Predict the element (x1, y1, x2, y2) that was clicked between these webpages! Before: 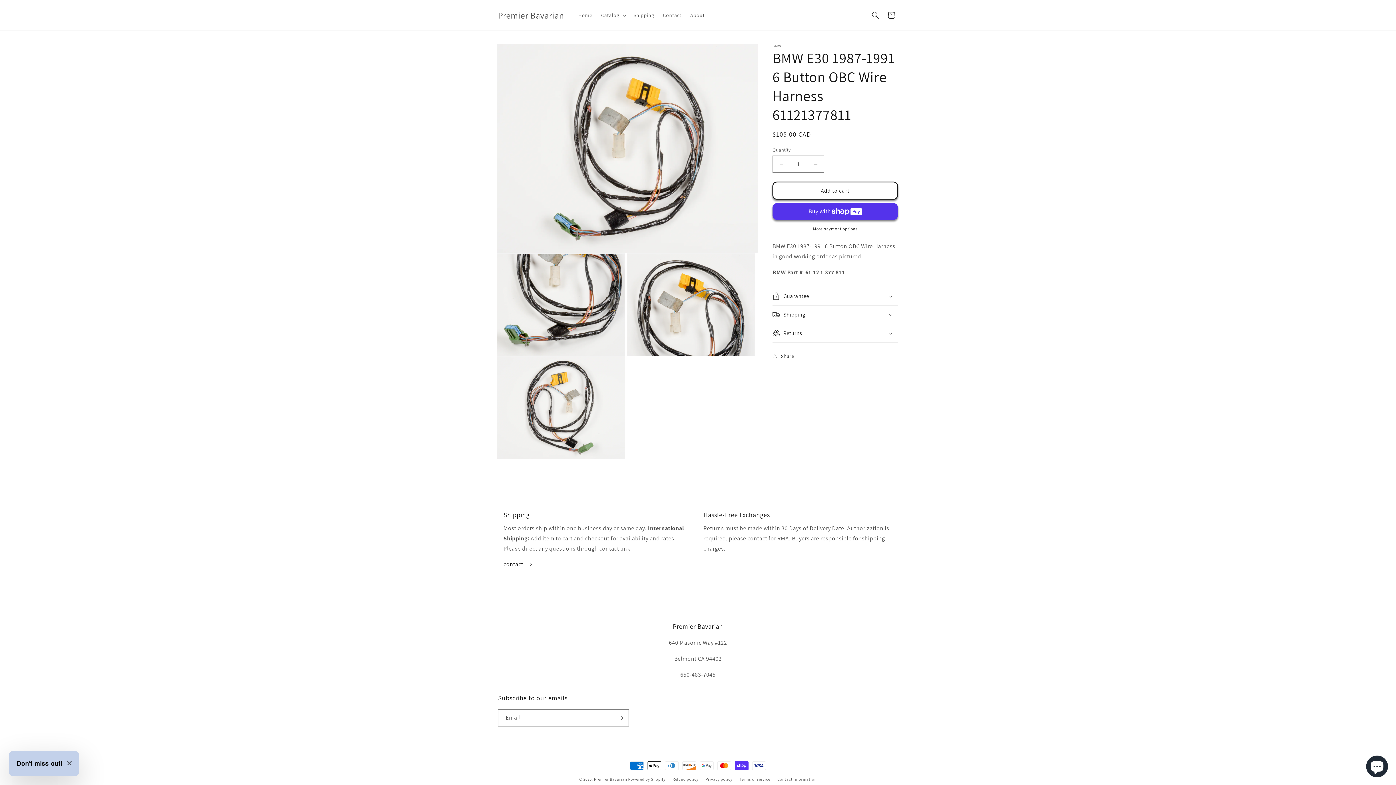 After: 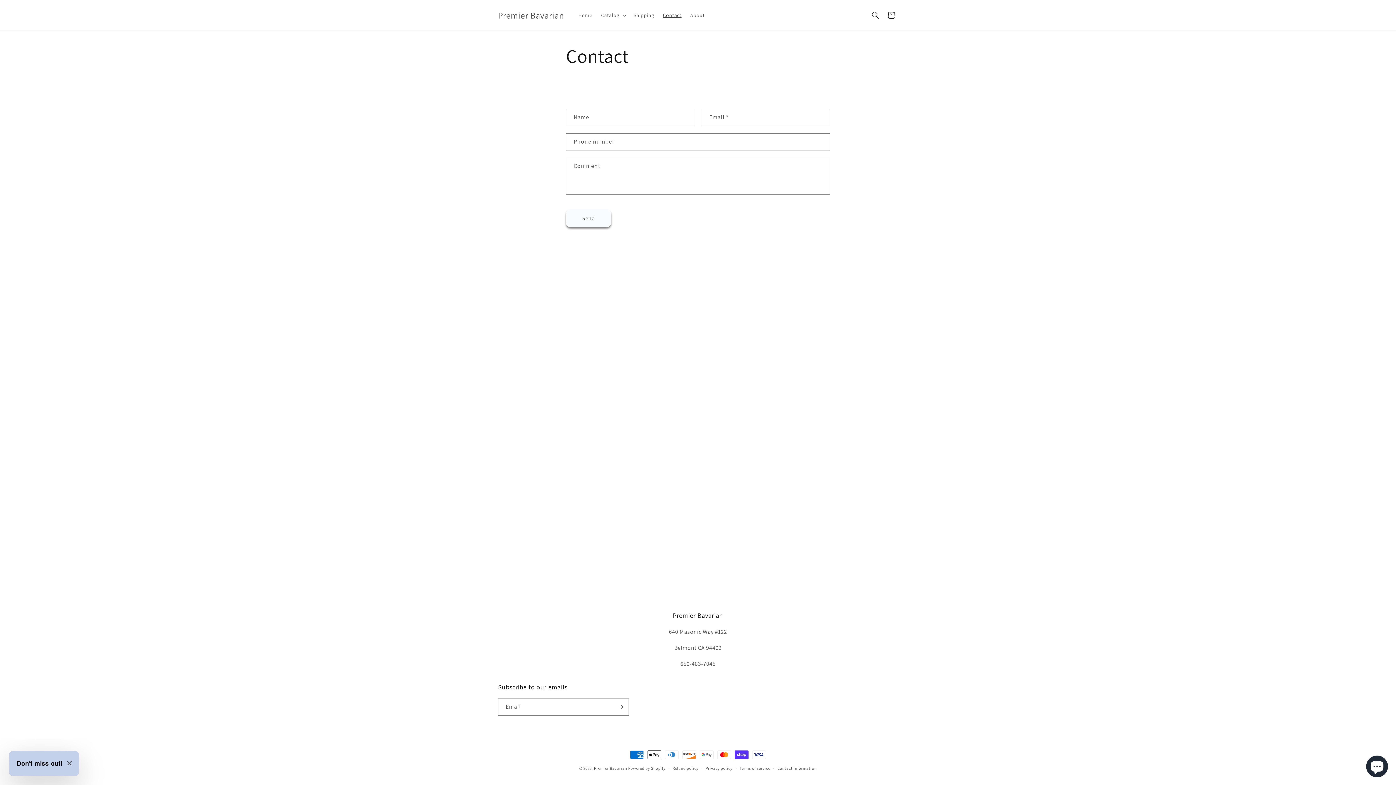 Action: bbox: (503, 559, 533, 569) label: contact 